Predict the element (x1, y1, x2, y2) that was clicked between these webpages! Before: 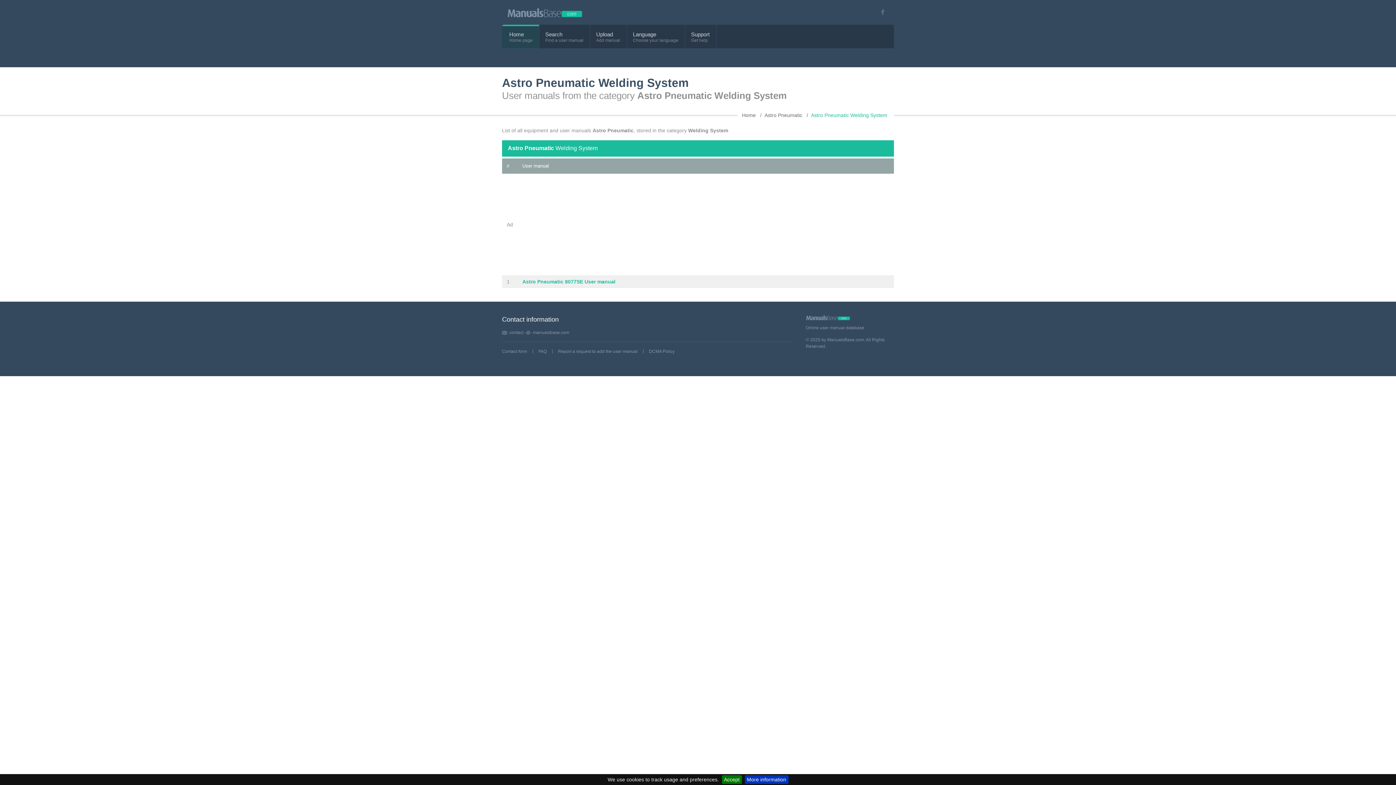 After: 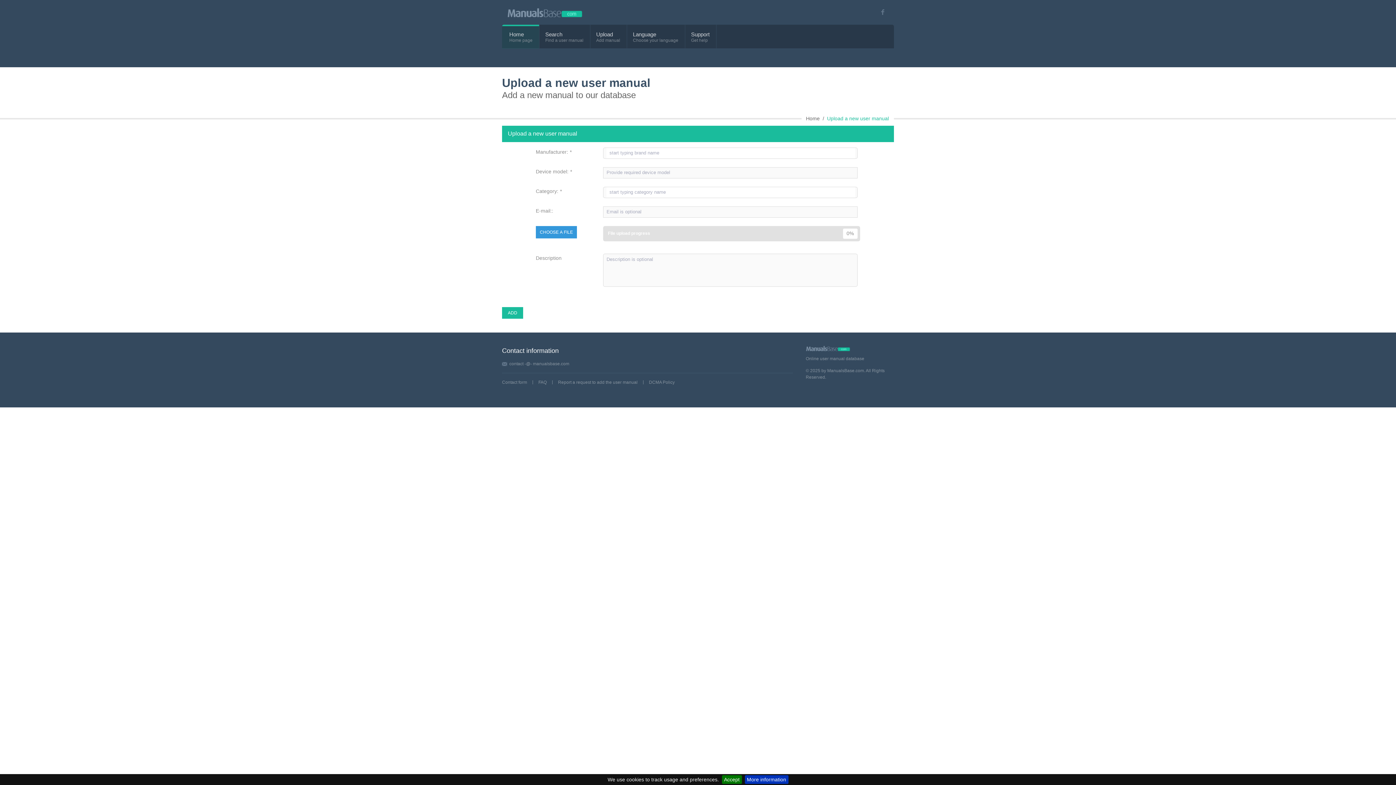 Action: label: Upload bbox: (596, 31, 620, 37)